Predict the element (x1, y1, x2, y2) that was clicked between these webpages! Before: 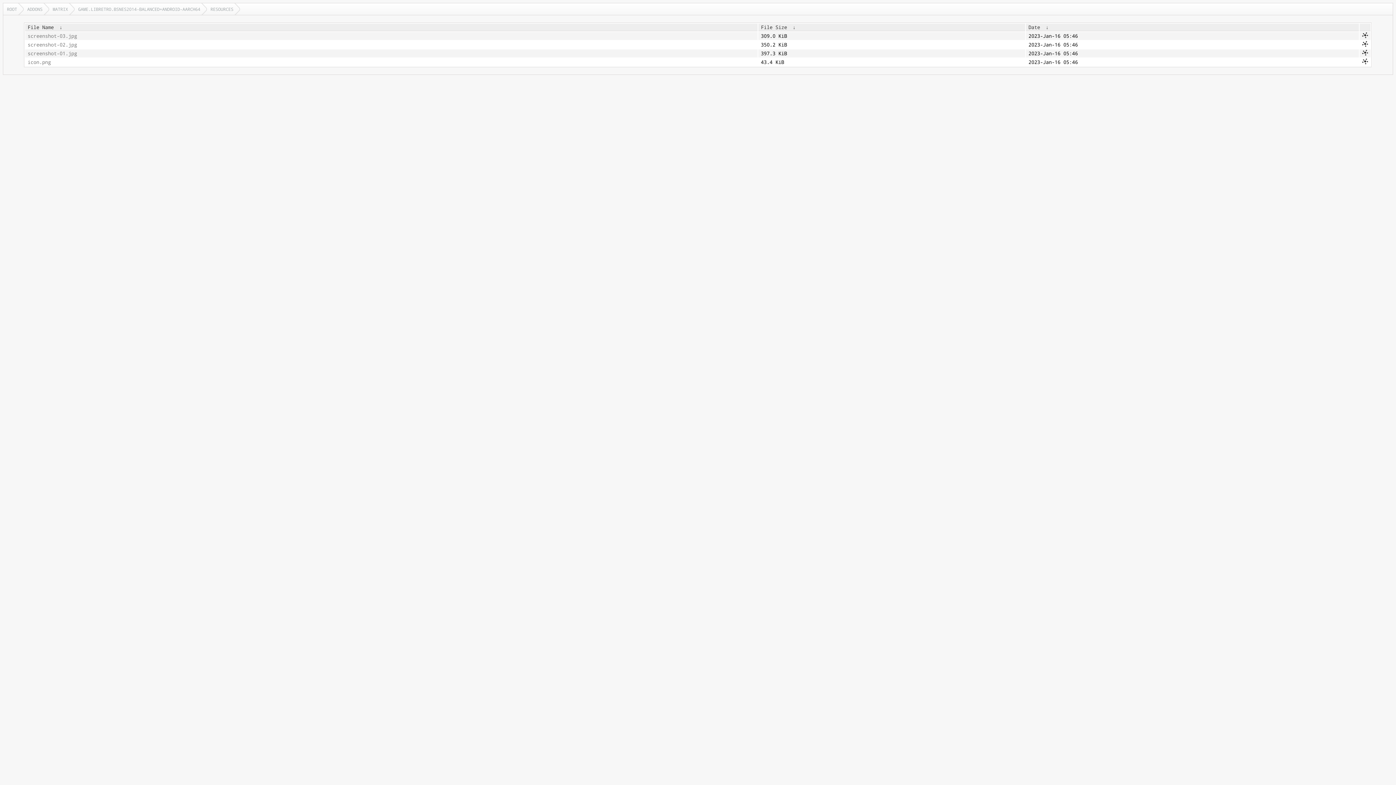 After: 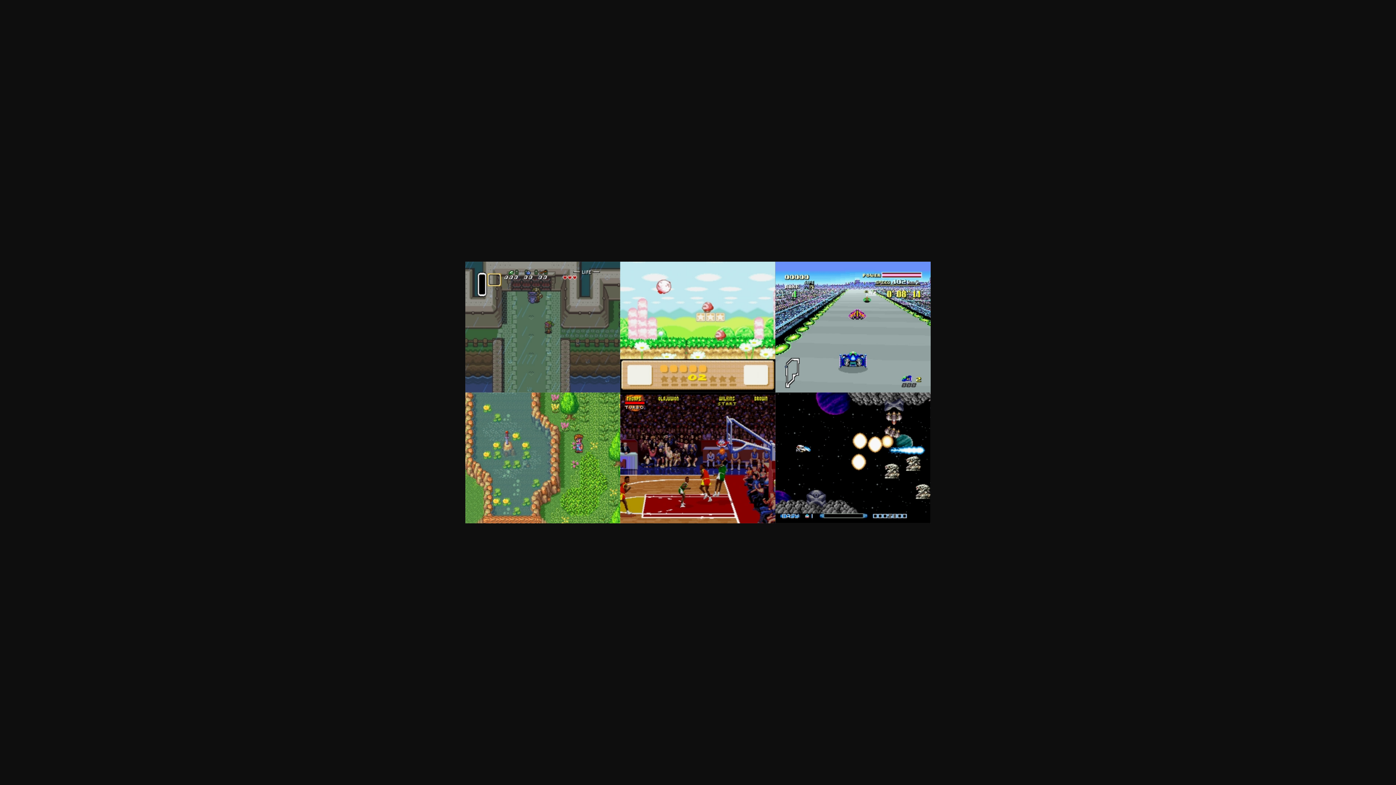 Action: bbox: (27, 41, 755, 48) label: screenshot-02.jpg